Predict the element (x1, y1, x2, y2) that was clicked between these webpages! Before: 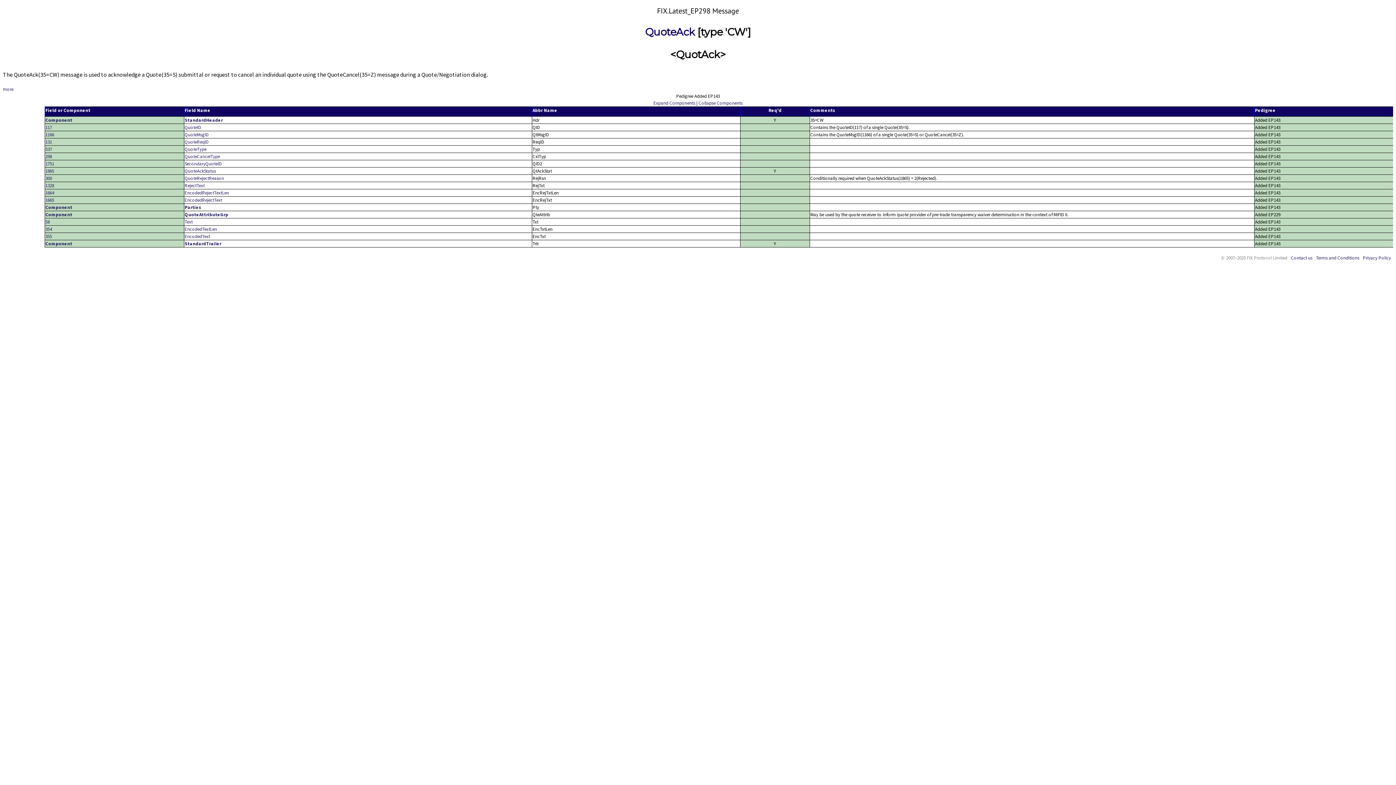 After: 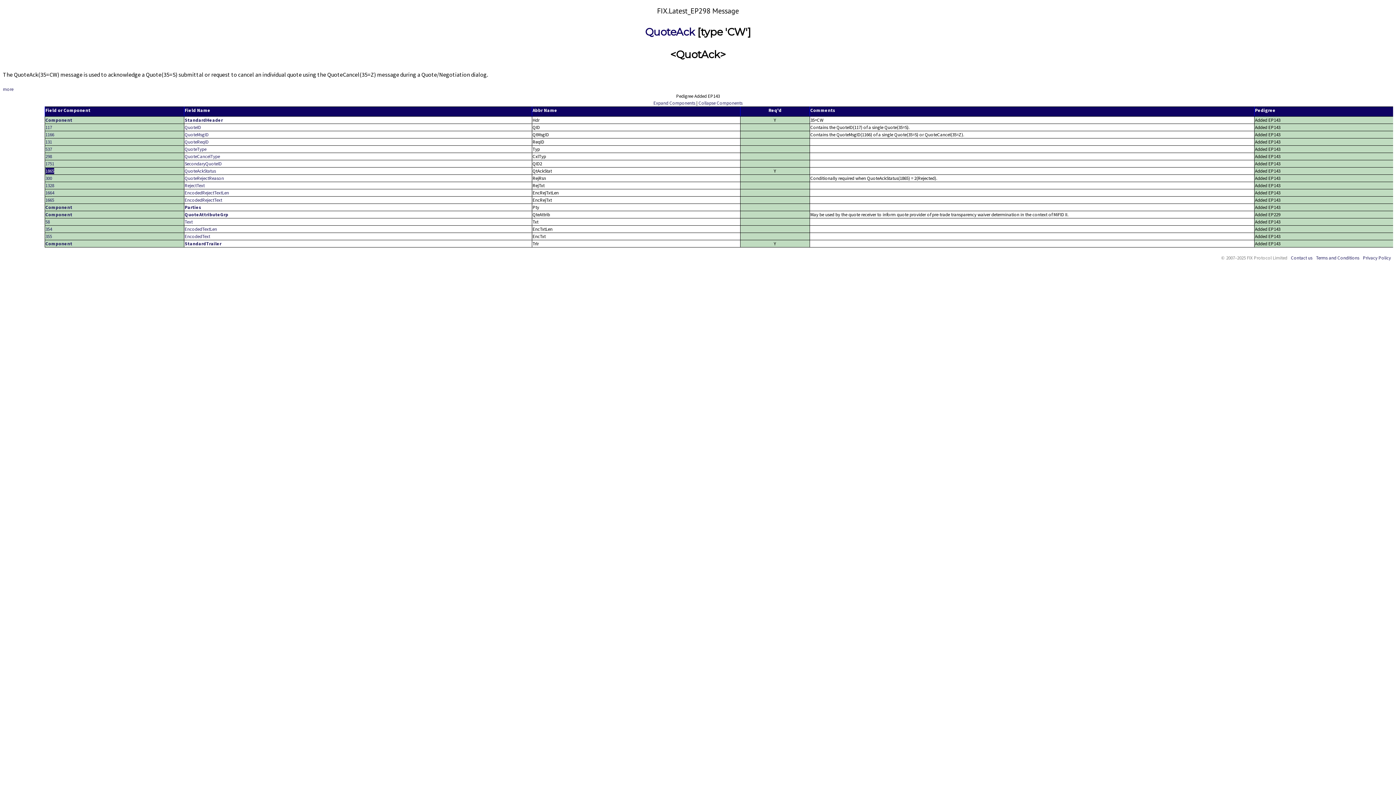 Action: bbox: (45, 167, 54, 174) label: 1865